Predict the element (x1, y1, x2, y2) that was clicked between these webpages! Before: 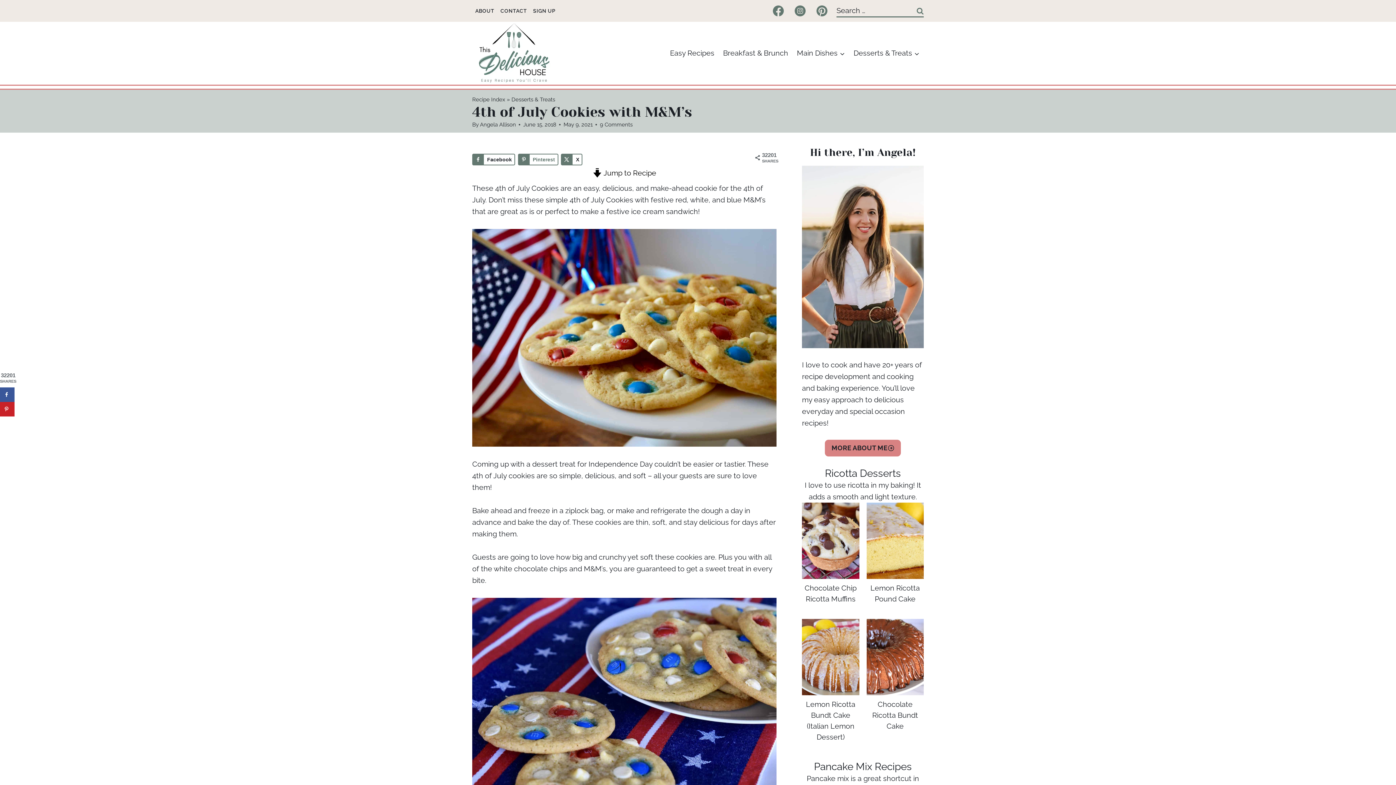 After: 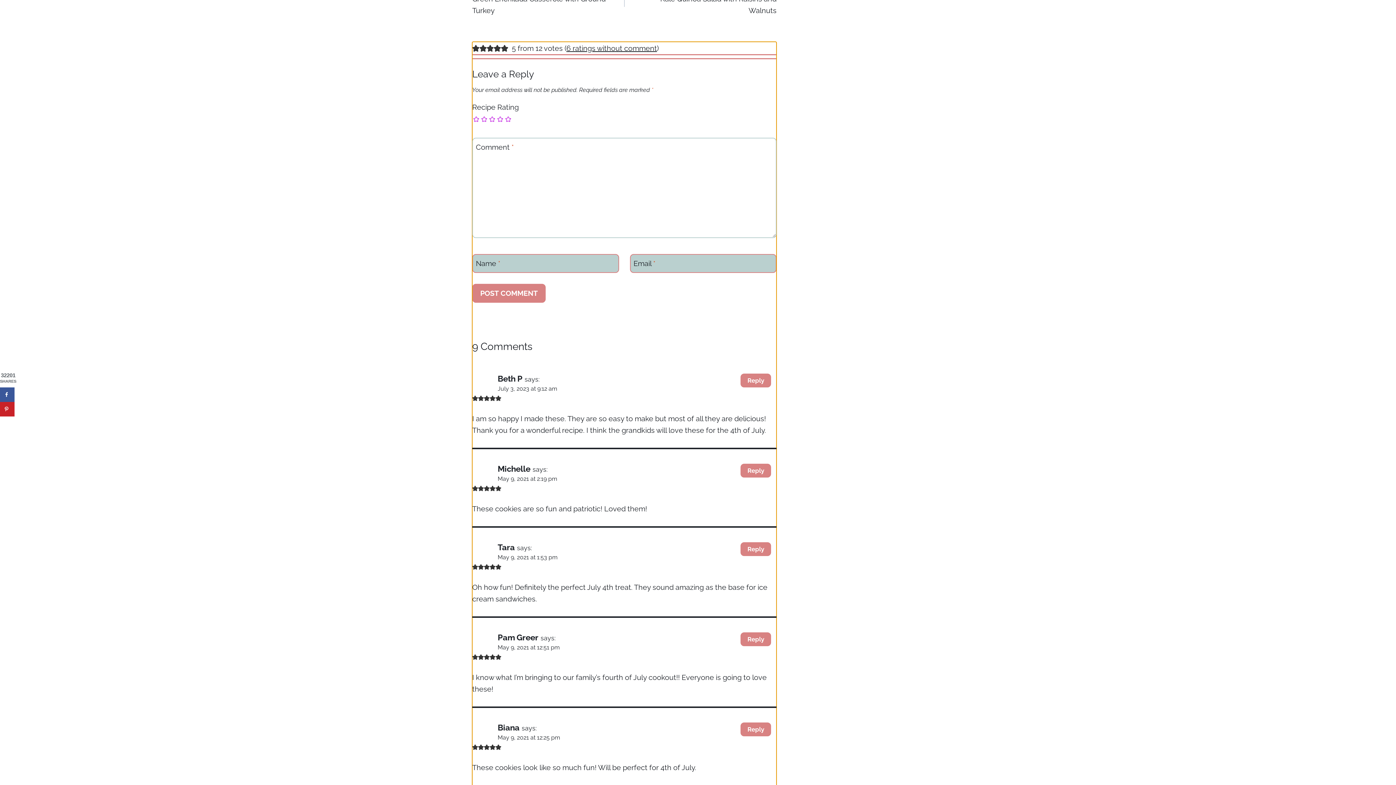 Action: bbox: (600, 120, 632, 128) label: 9 Comments